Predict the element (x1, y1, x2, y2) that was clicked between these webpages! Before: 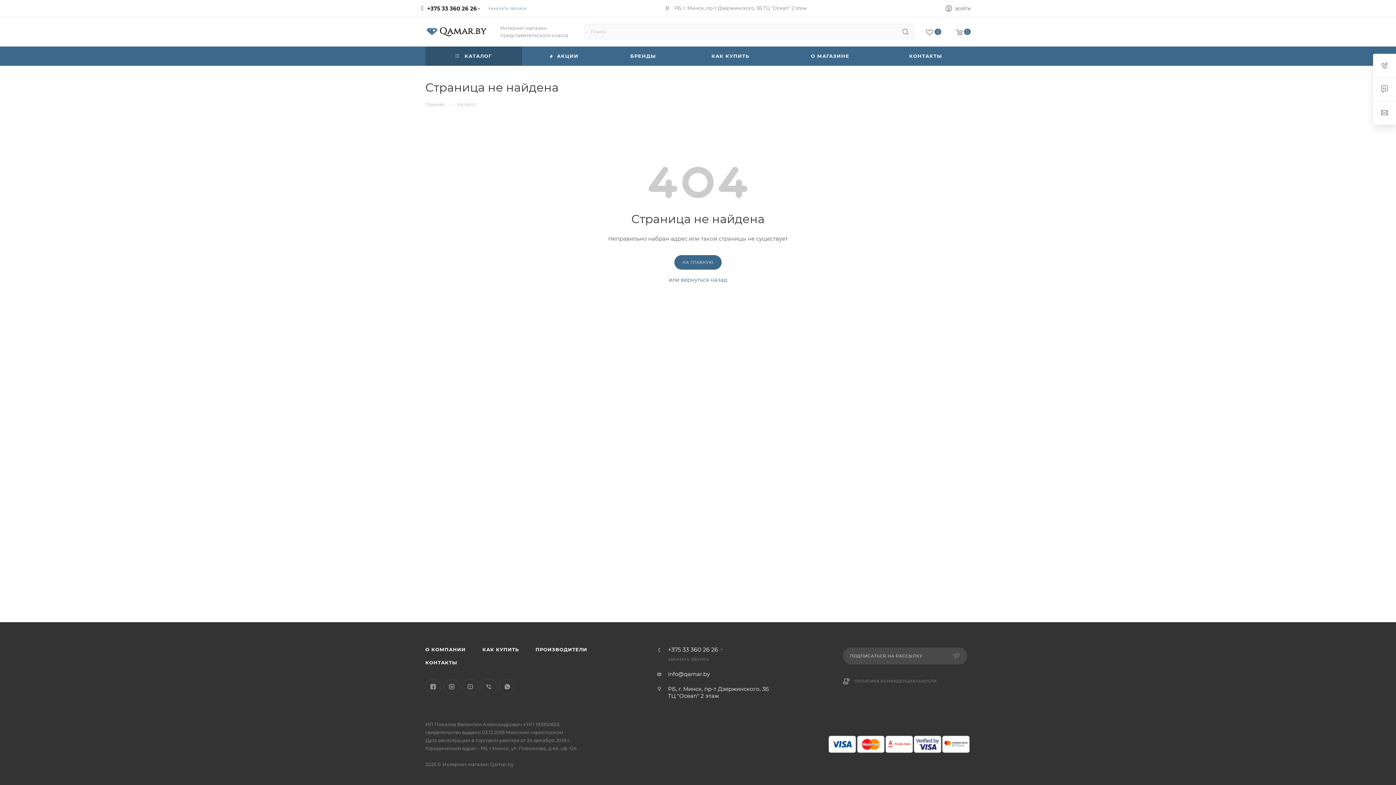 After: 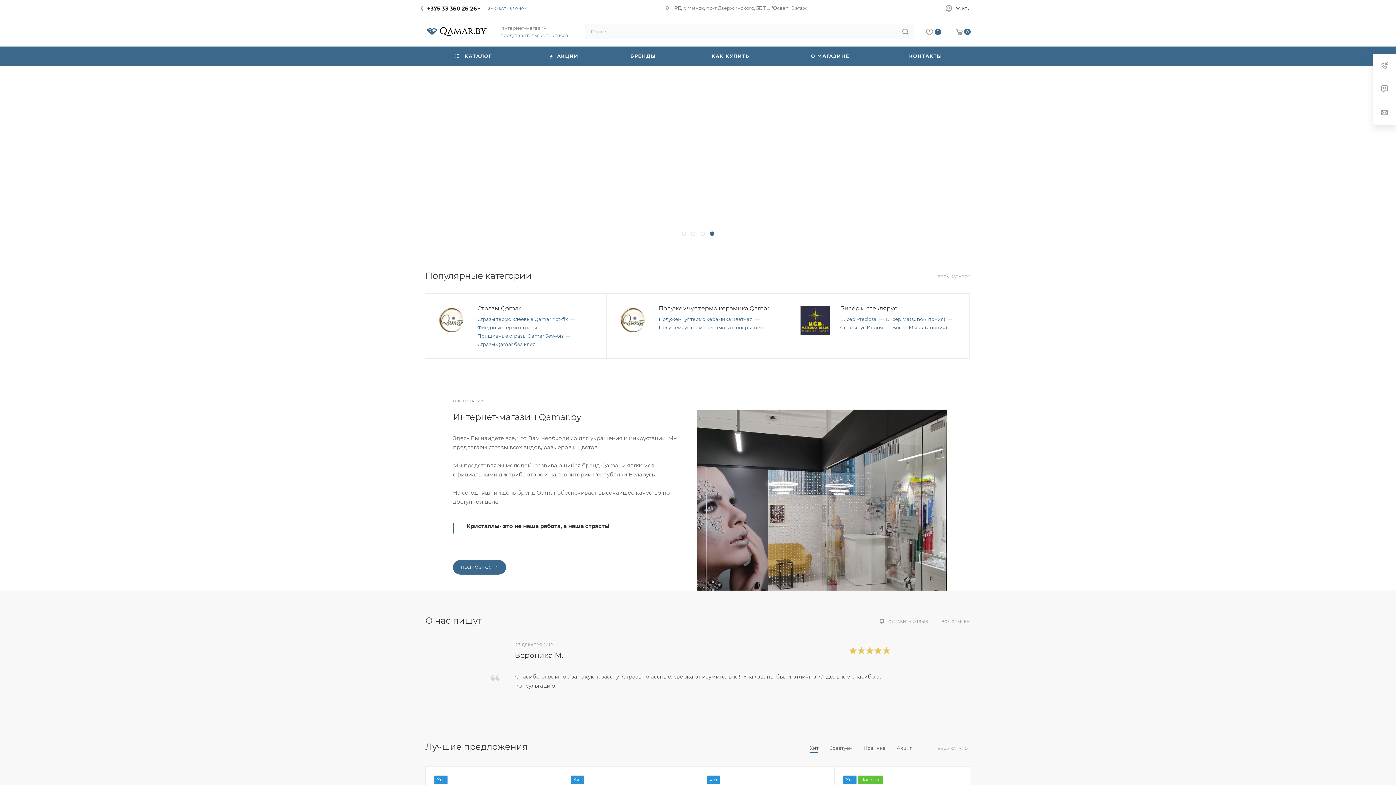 Action: bbox: (425, 16, 488, 46)